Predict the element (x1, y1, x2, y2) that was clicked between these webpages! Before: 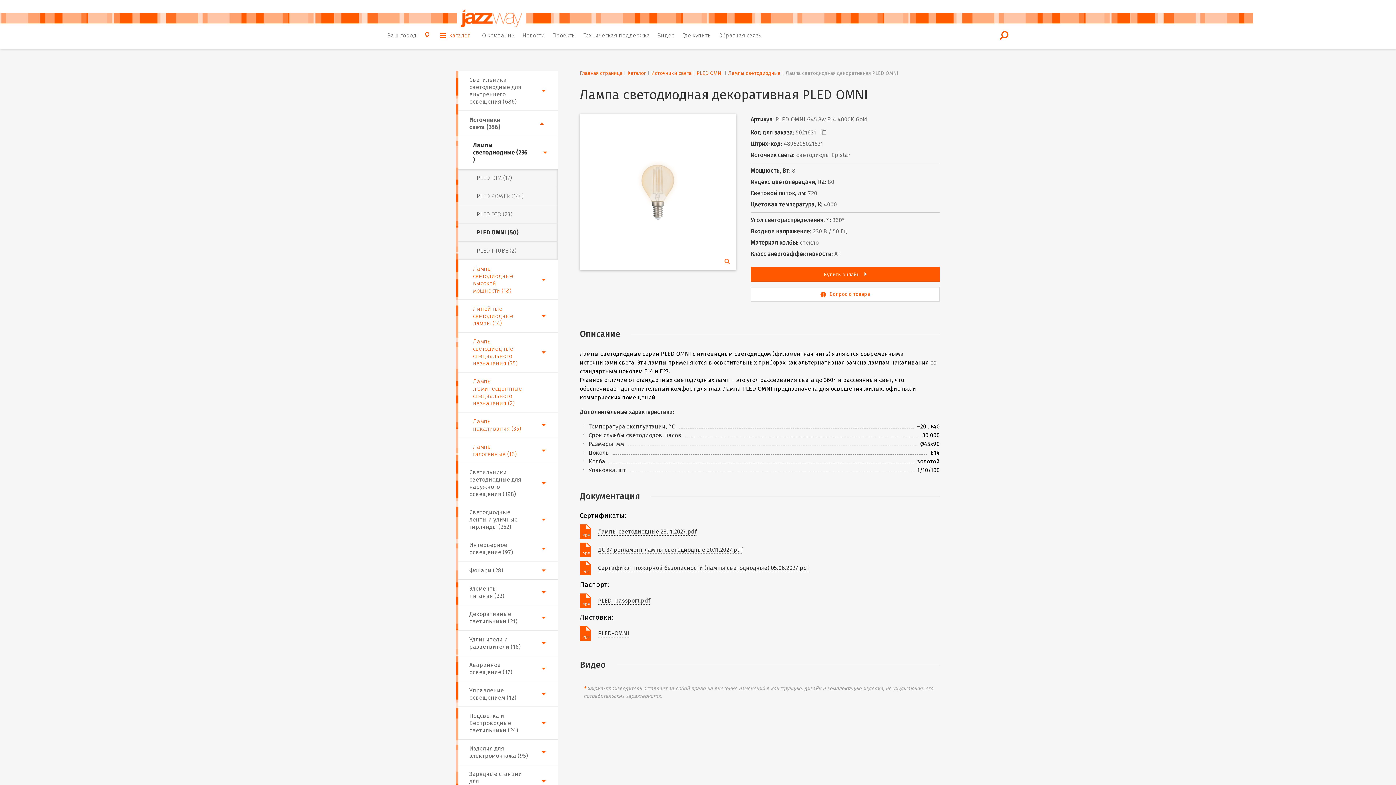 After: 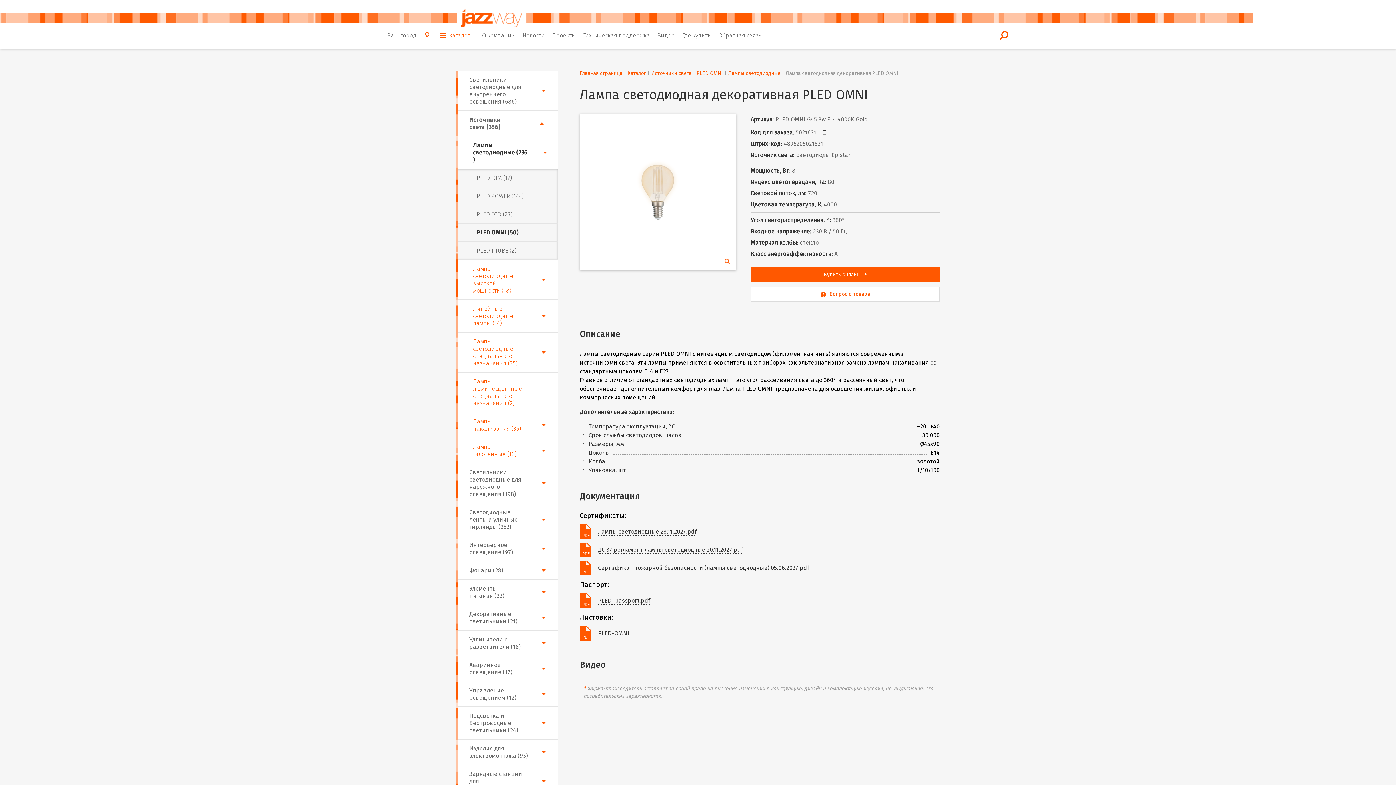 Action: label:  PLED-OMNI bbox: (580, 626, 940, 641)